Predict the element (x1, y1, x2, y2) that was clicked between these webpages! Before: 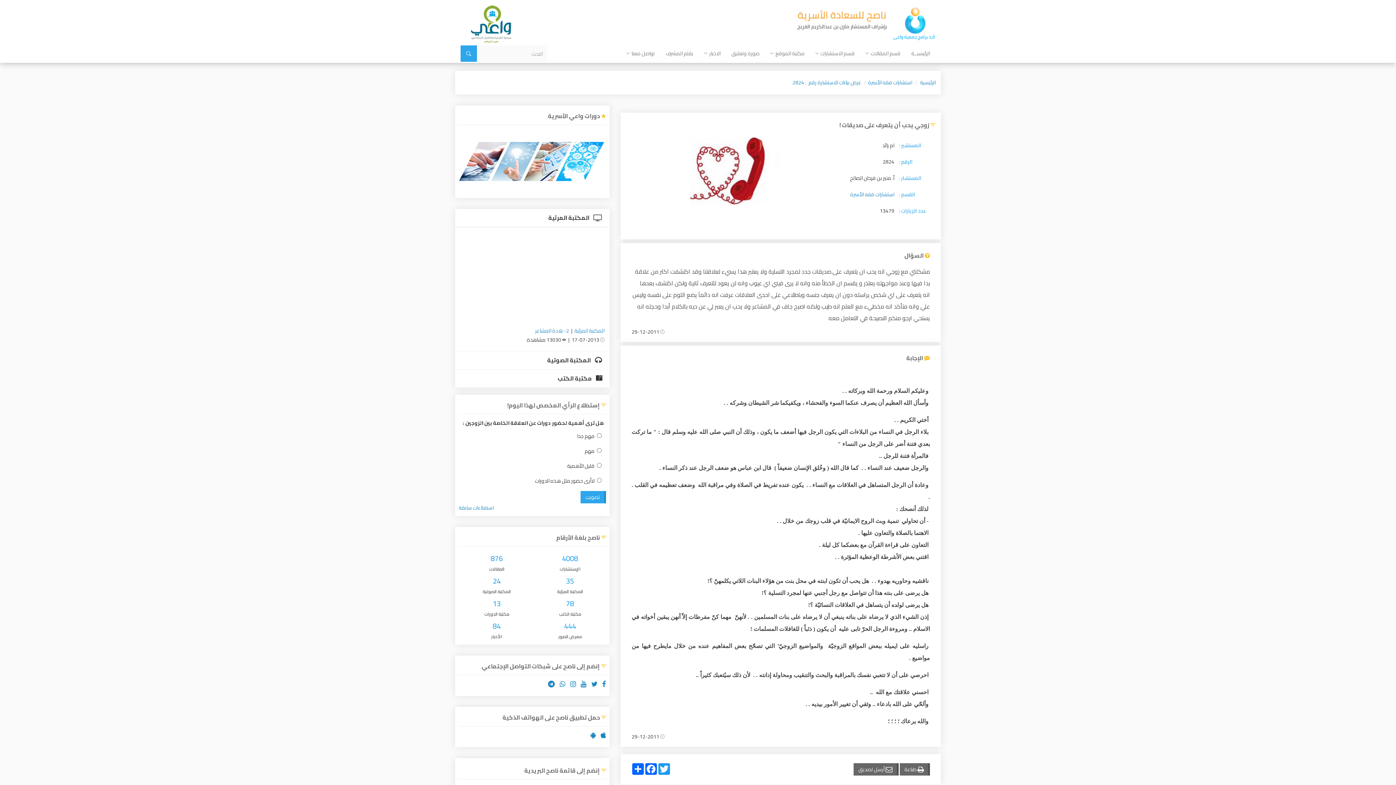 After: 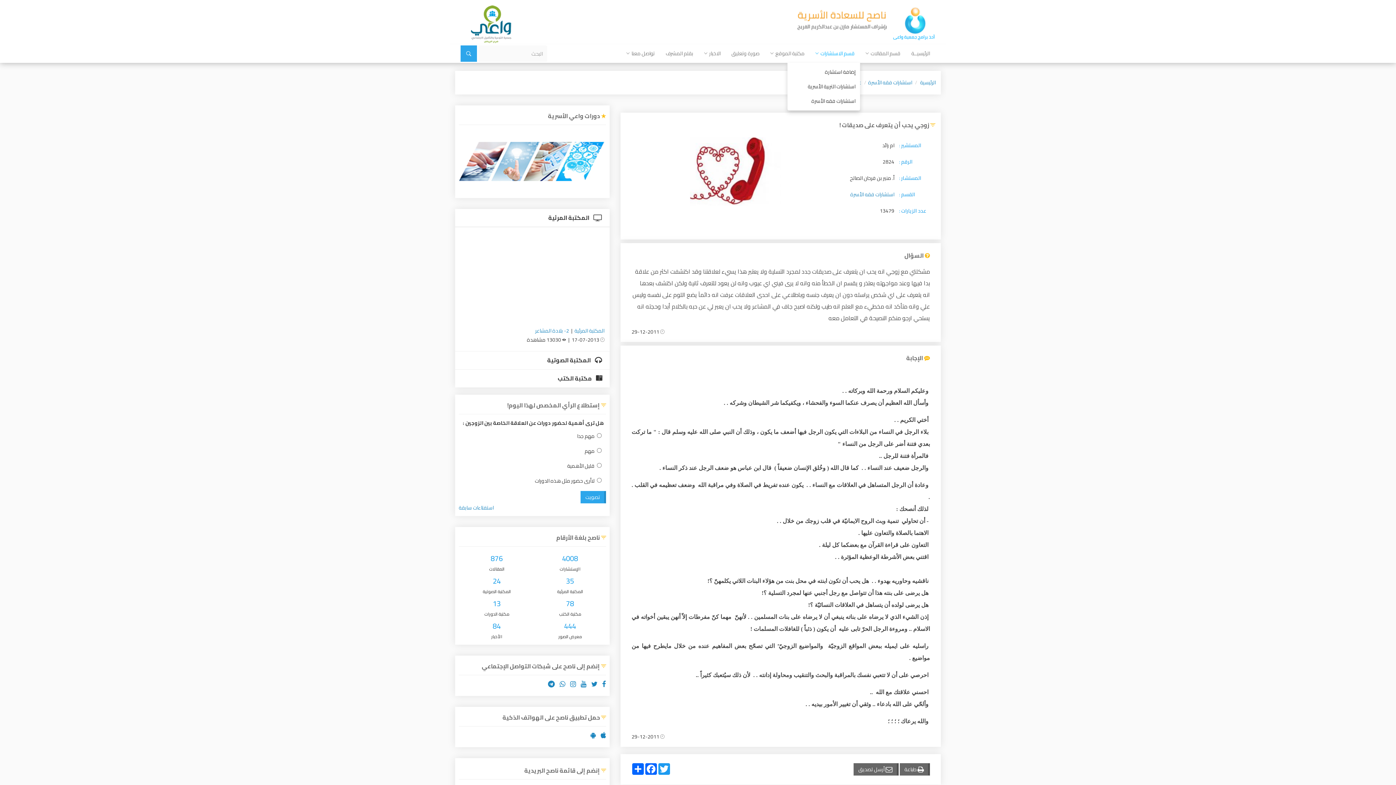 Action: bbox: (810, 44, 860, 62) label: قسم الاستشارات